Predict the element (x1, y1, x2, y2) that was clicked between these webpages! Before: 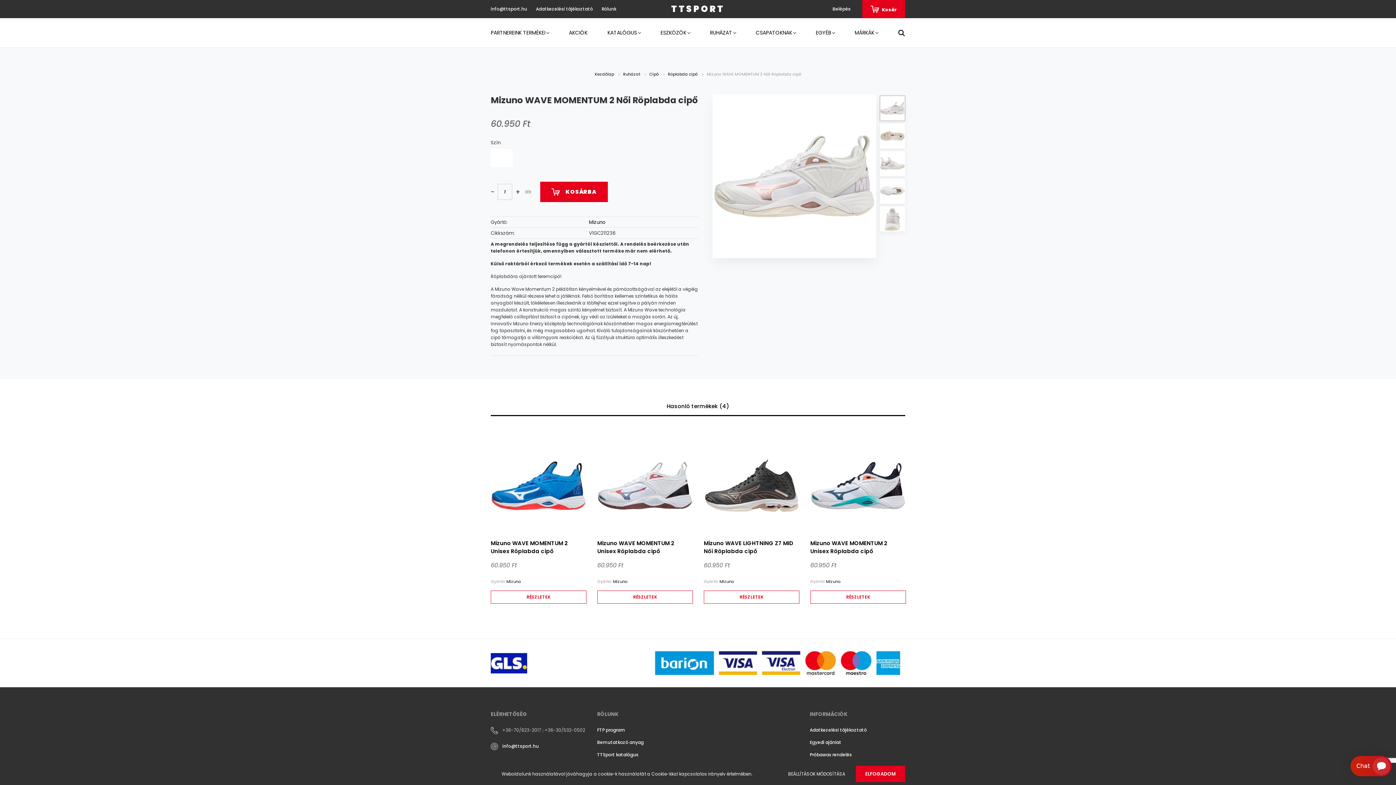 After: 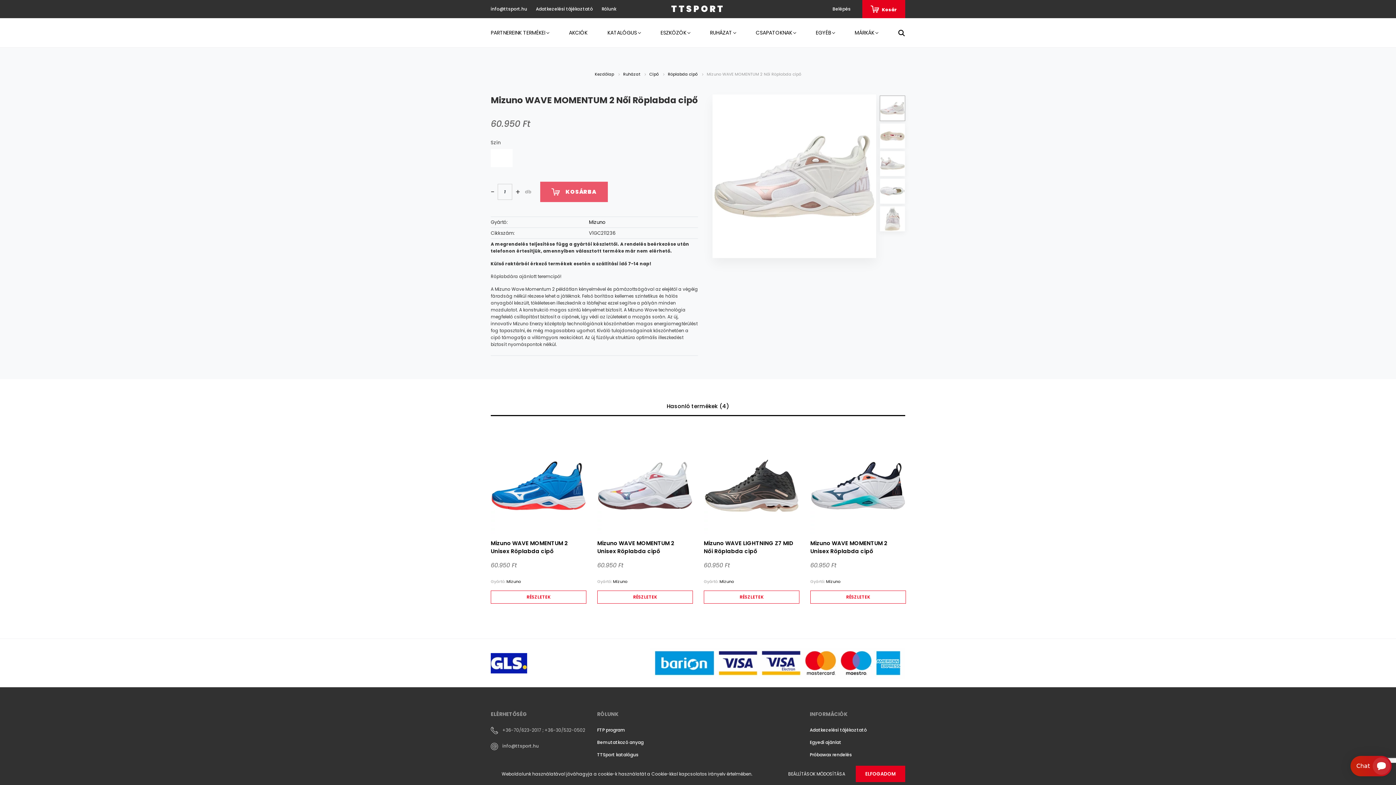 Action: label: info@ttsport.hu bbox: (502, 743, 538, 749)